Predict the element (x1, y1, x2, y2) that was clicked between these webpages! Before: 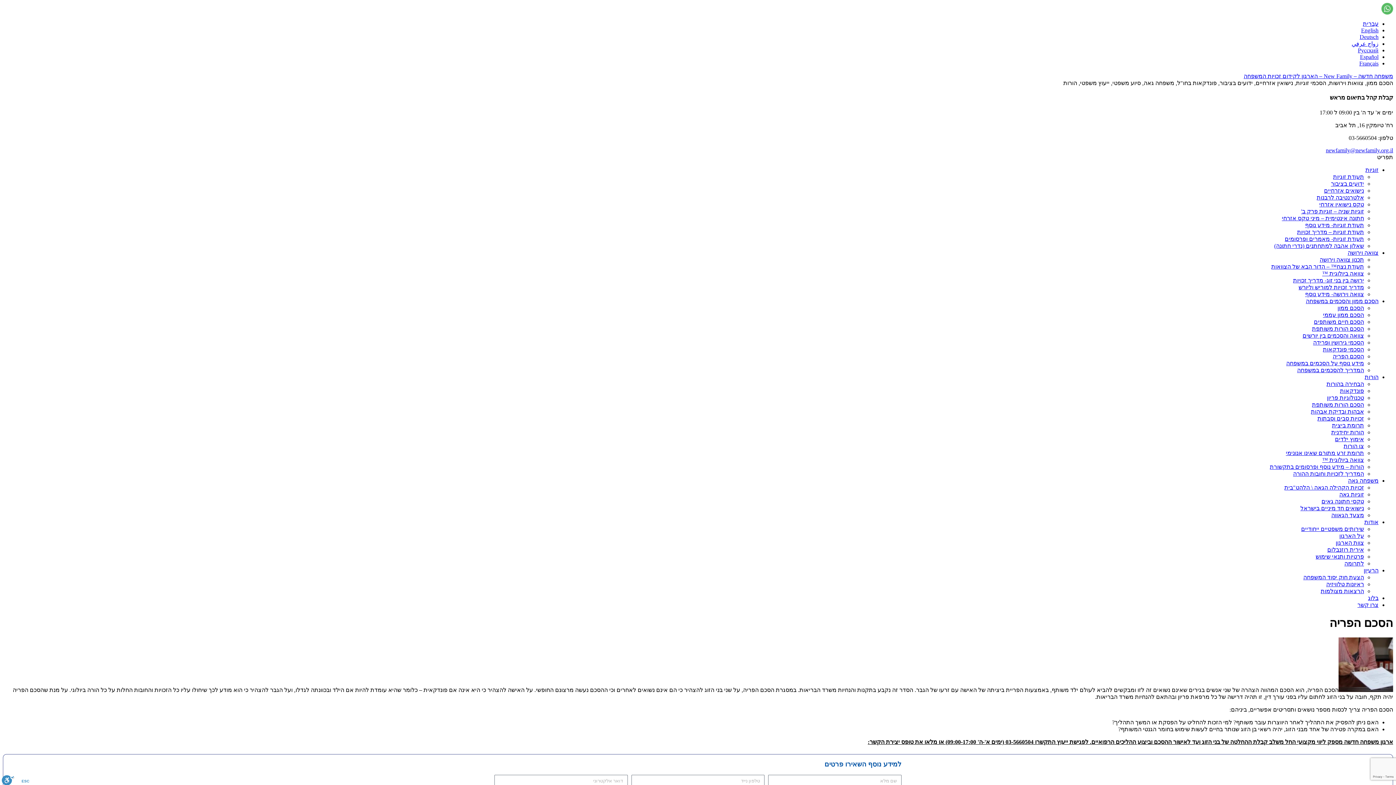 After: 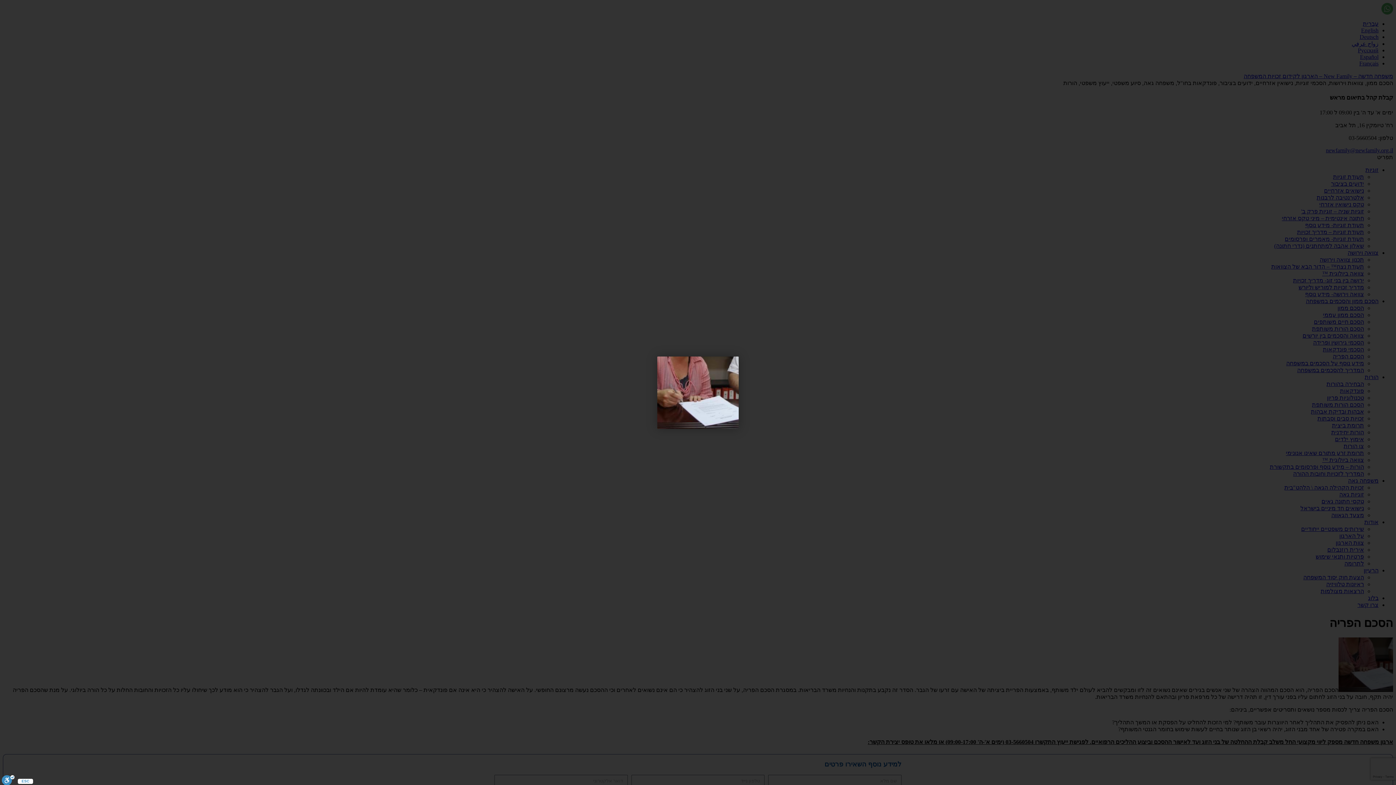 Action: bbox: (1338, 687, 1393, 693)